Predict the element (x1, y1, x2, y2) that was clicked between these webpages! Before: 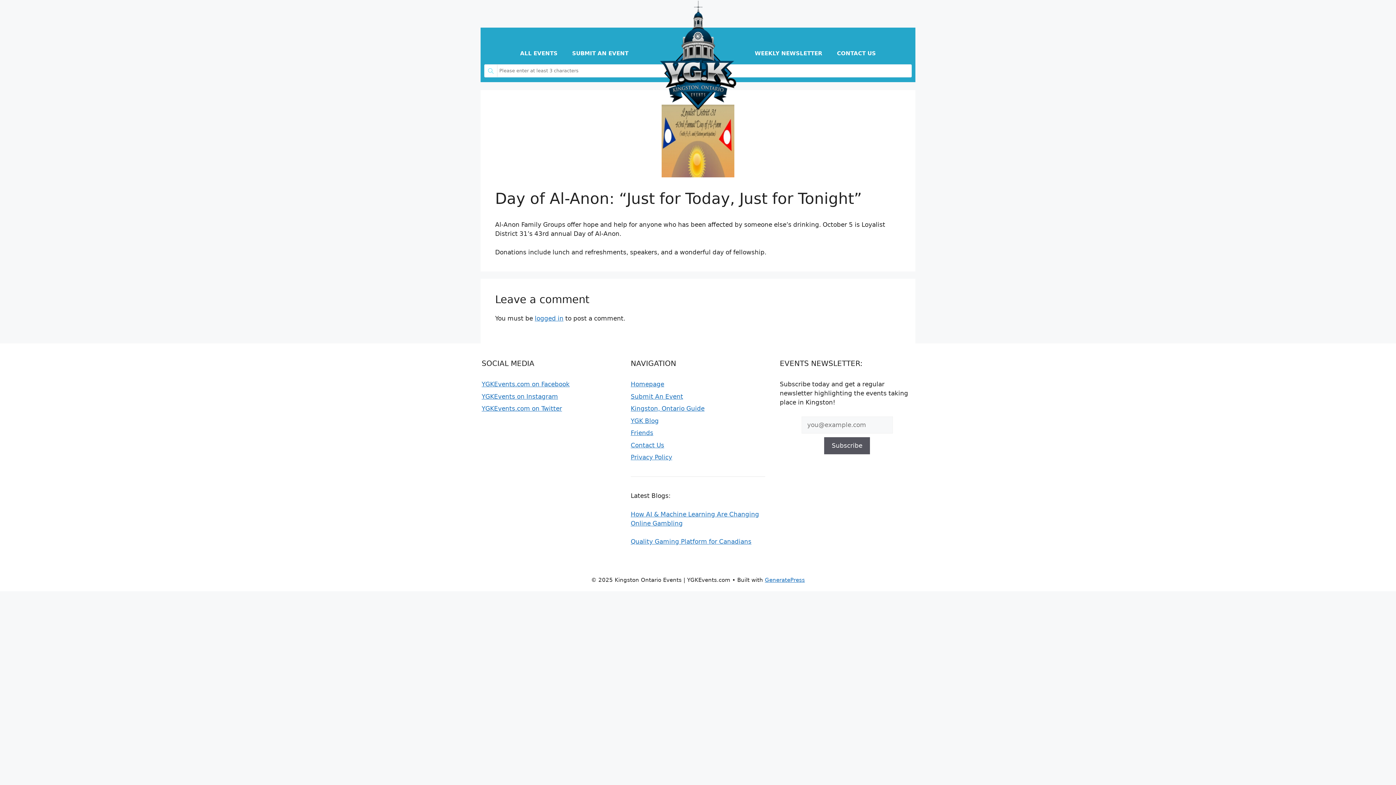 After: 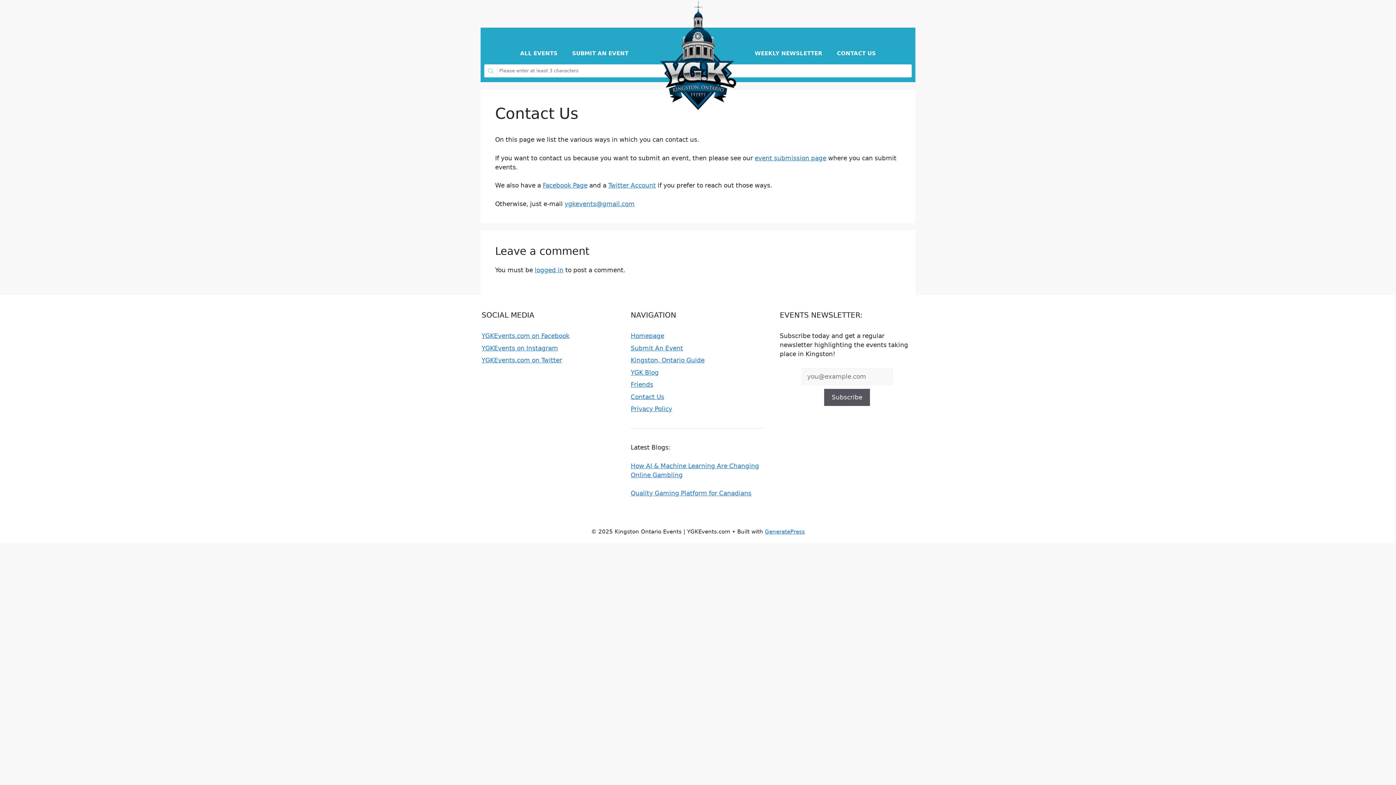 Action: label: CONTACT US bbox: (829, 42, 883, 64)